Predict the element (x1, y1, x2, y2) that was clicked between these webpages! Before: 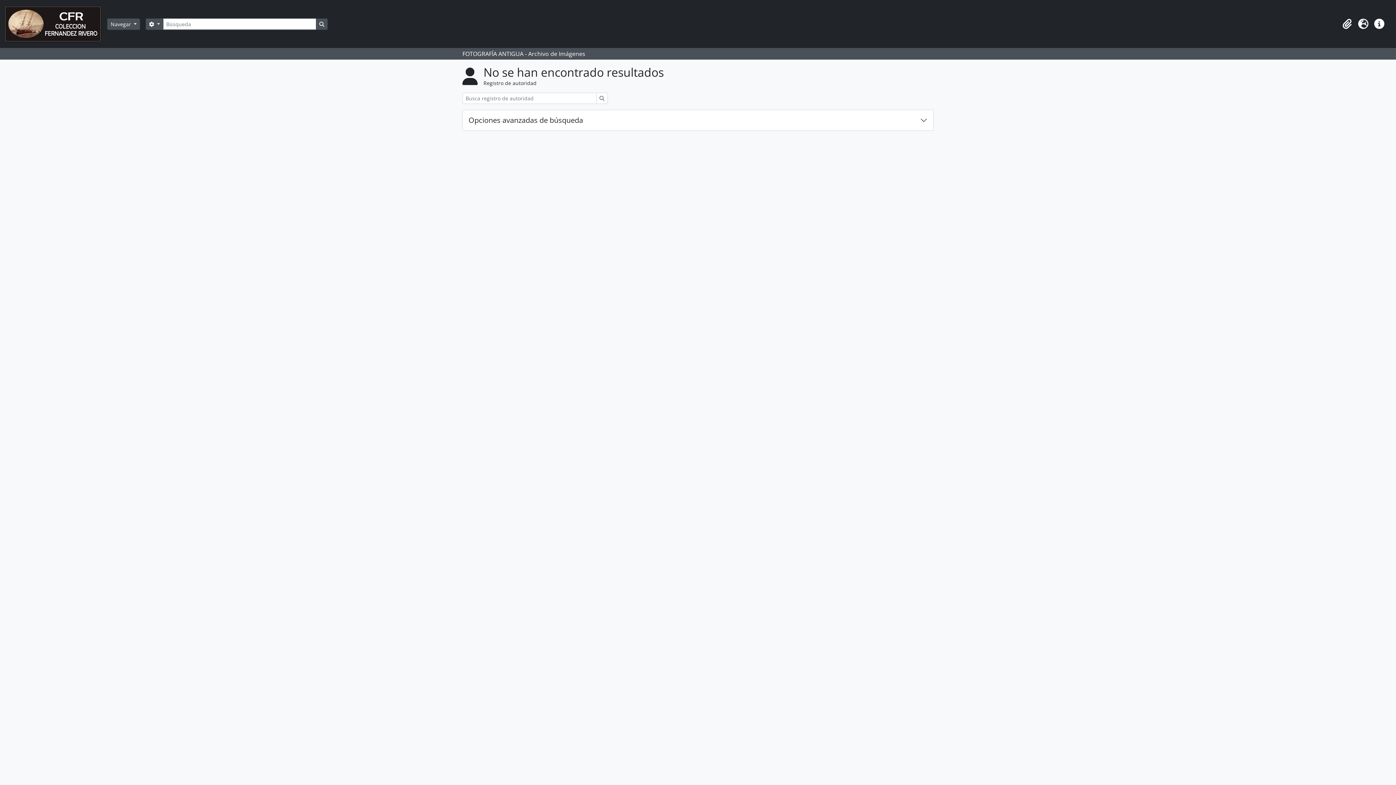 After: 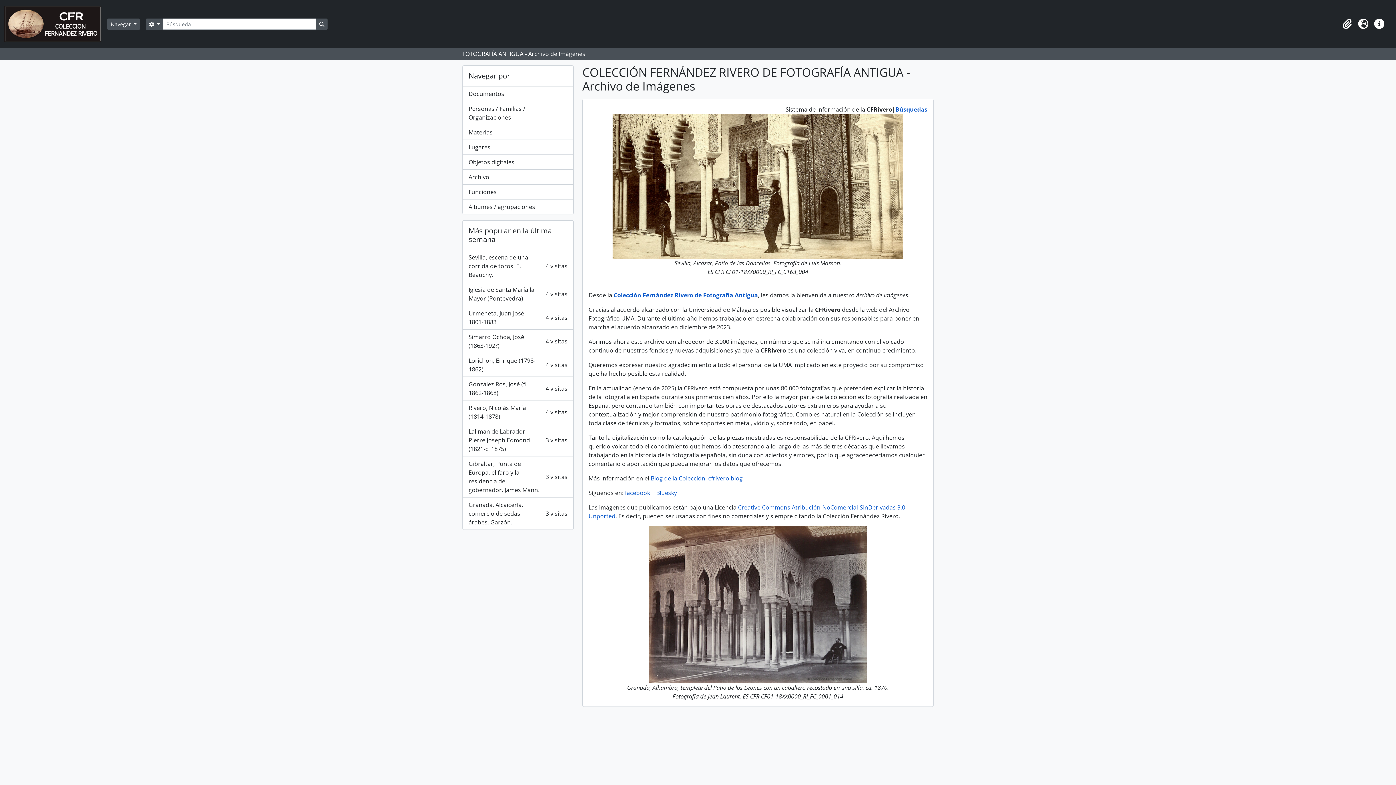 Action: bbox: (4, 2, 107, 45)